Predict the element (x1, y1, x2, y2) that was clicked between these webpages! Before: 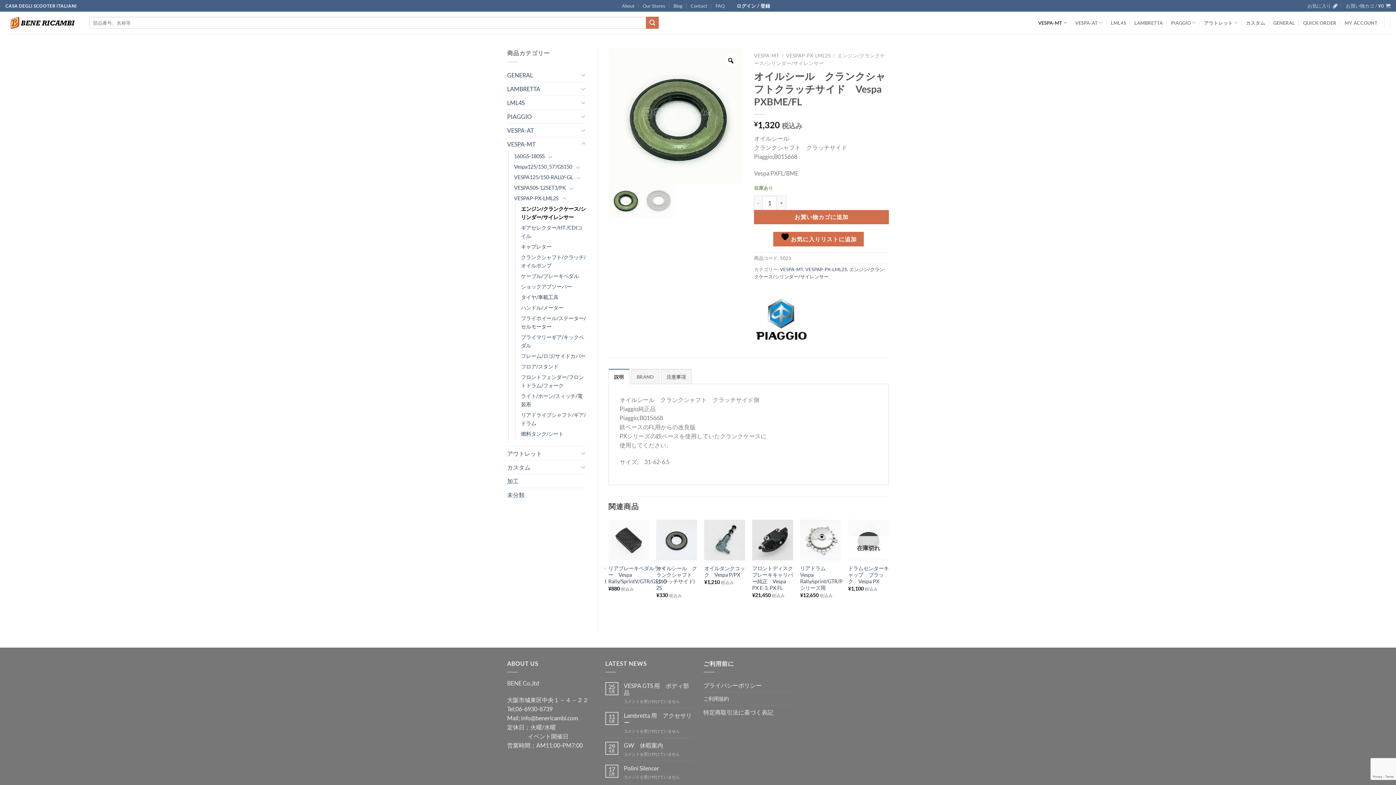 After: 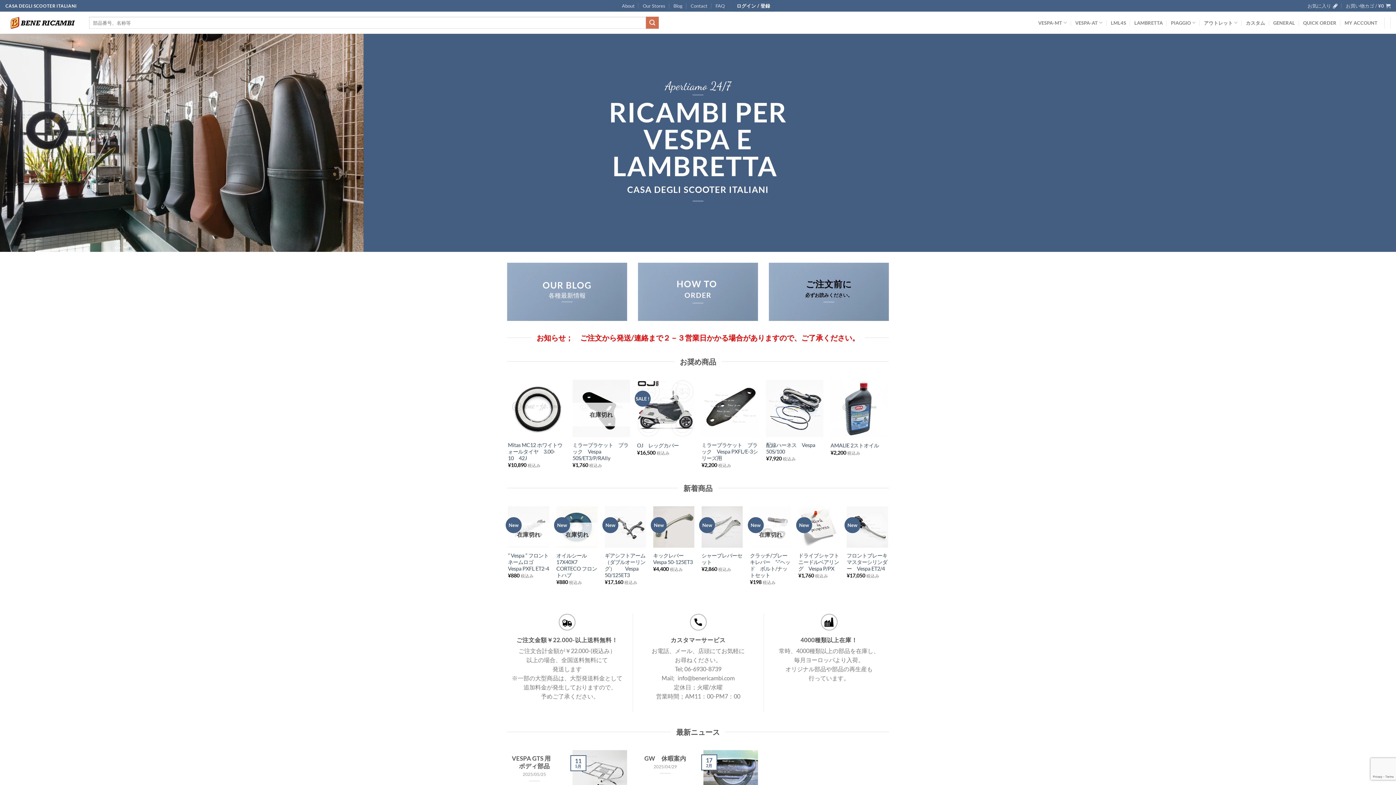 Action: bbox: (5, 15, 78, 30)